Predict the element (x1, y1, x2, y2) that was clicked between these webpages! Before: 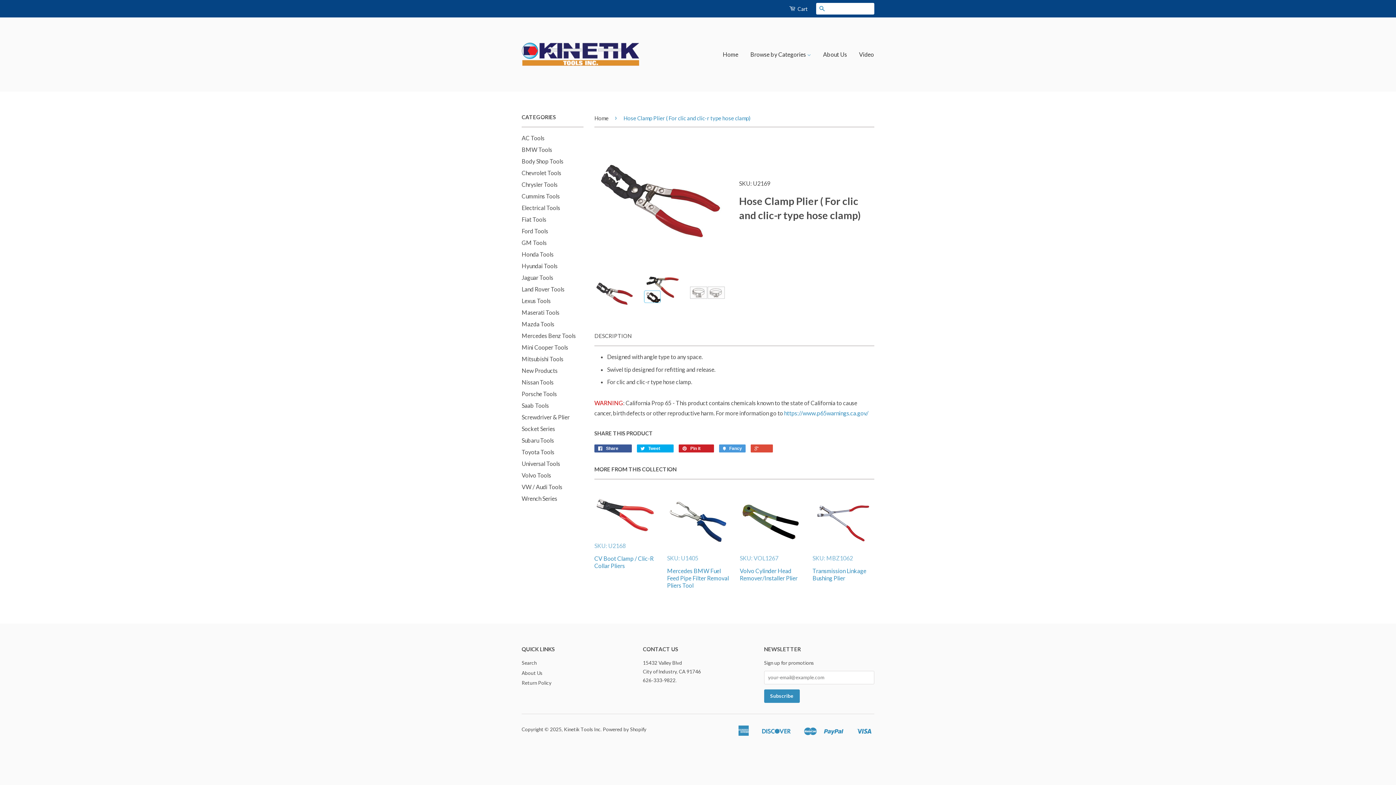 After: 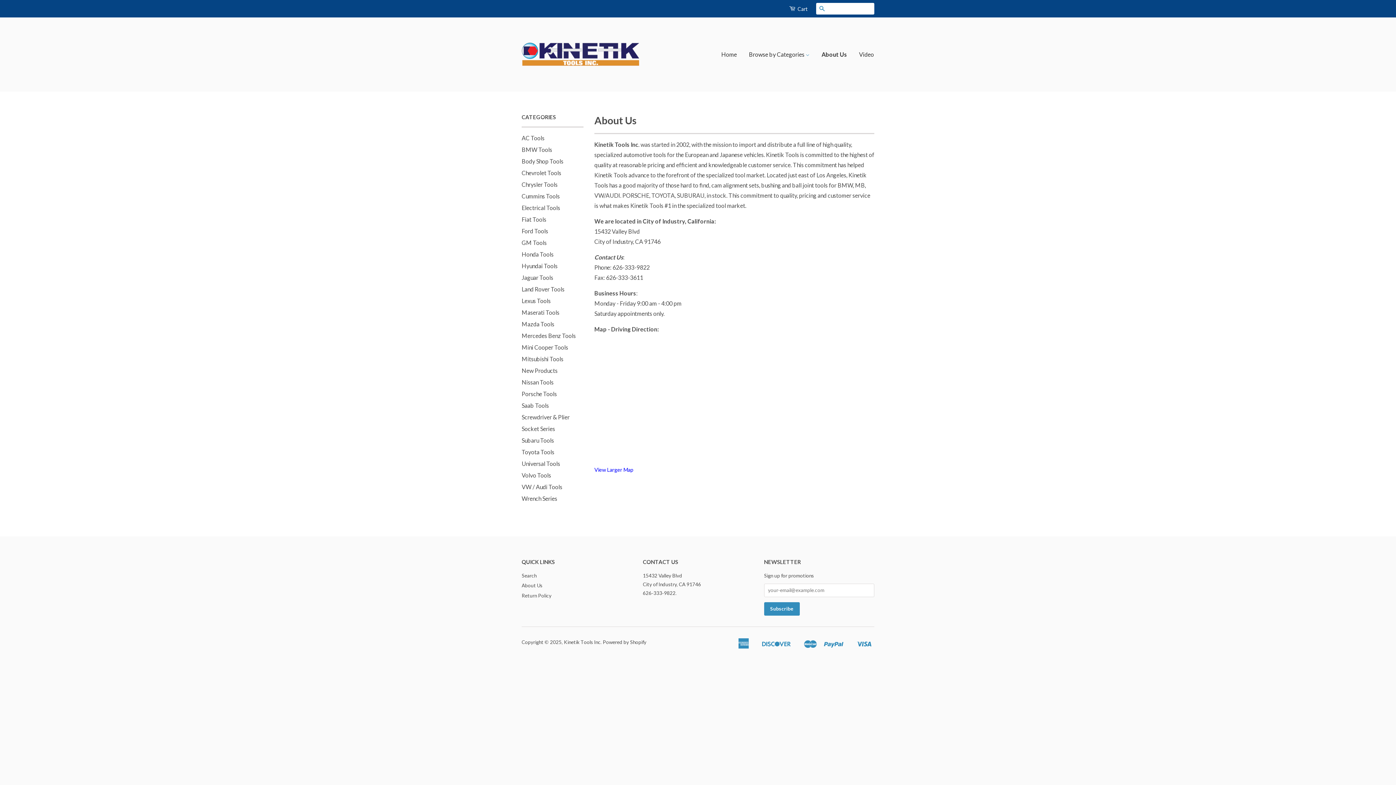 Action: bbox: (817, 44, 852, 65) label: About Us